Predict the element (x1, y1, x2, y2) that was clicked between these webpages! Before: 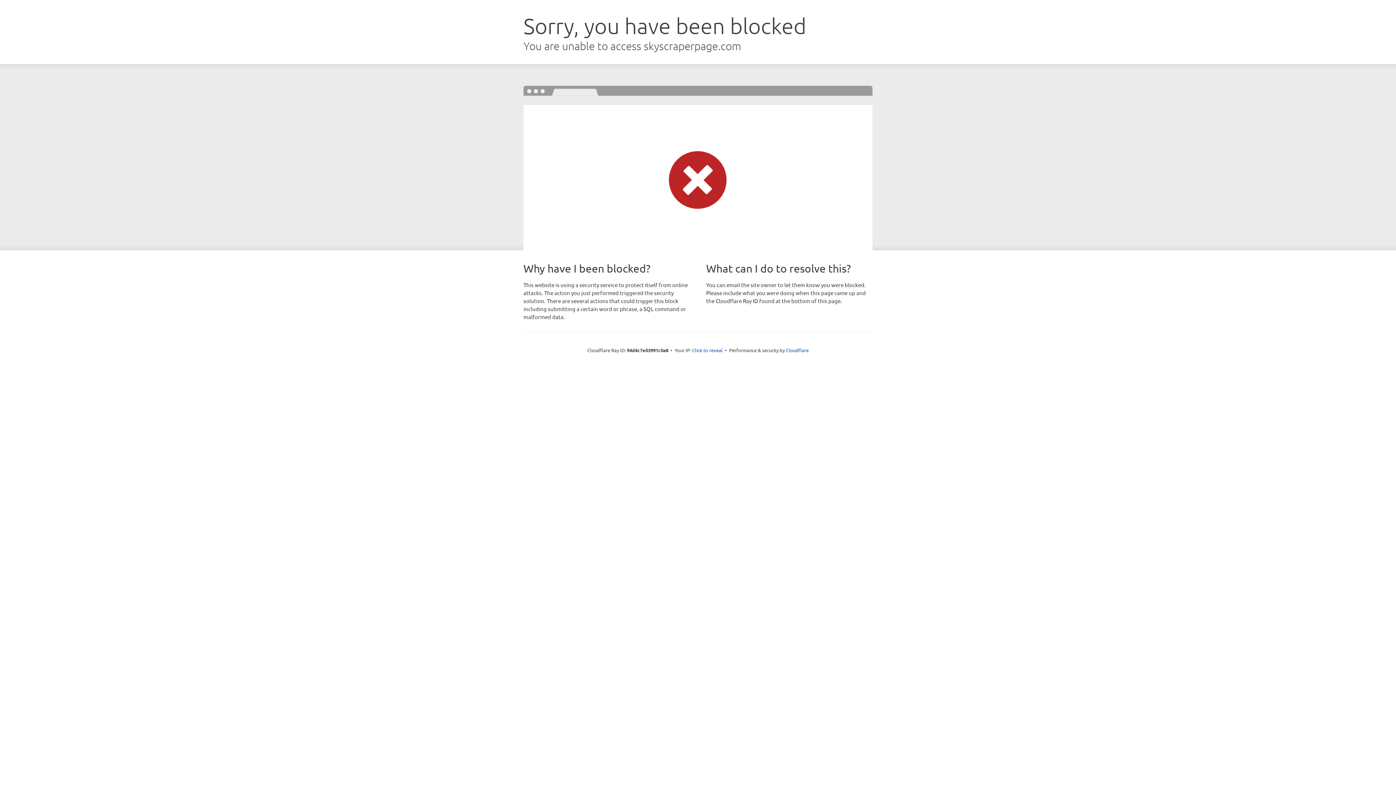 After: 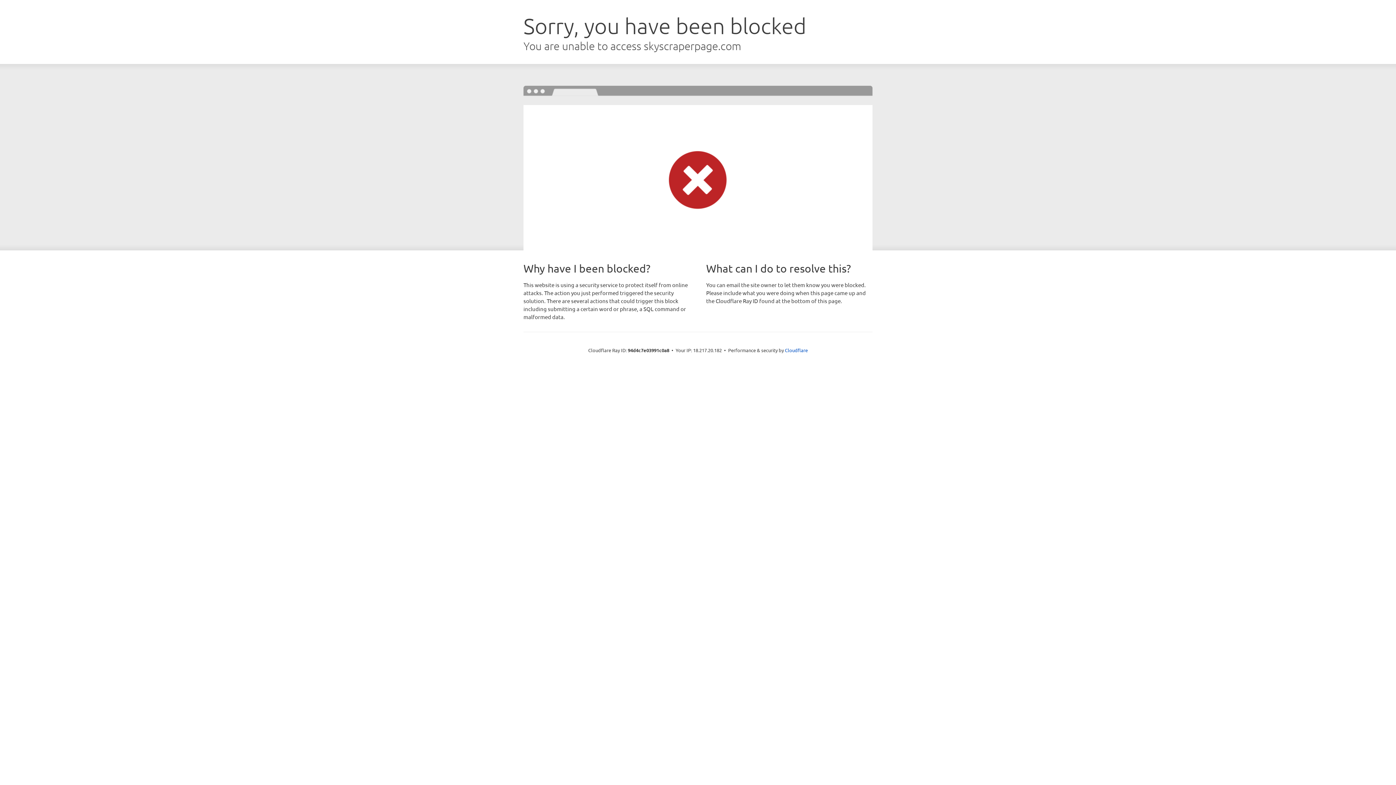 Action: label: Click to reveal bbox: (692, 346, 722, 353)